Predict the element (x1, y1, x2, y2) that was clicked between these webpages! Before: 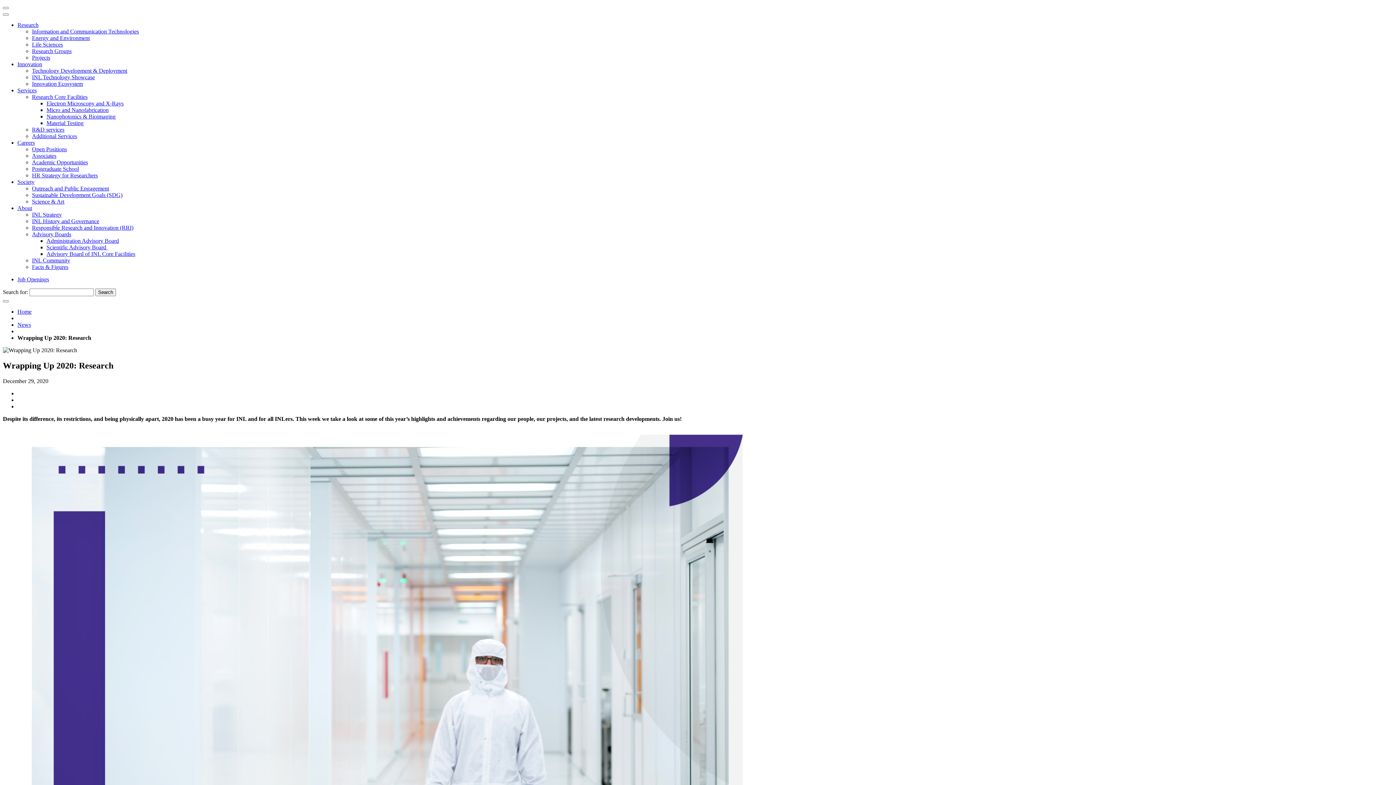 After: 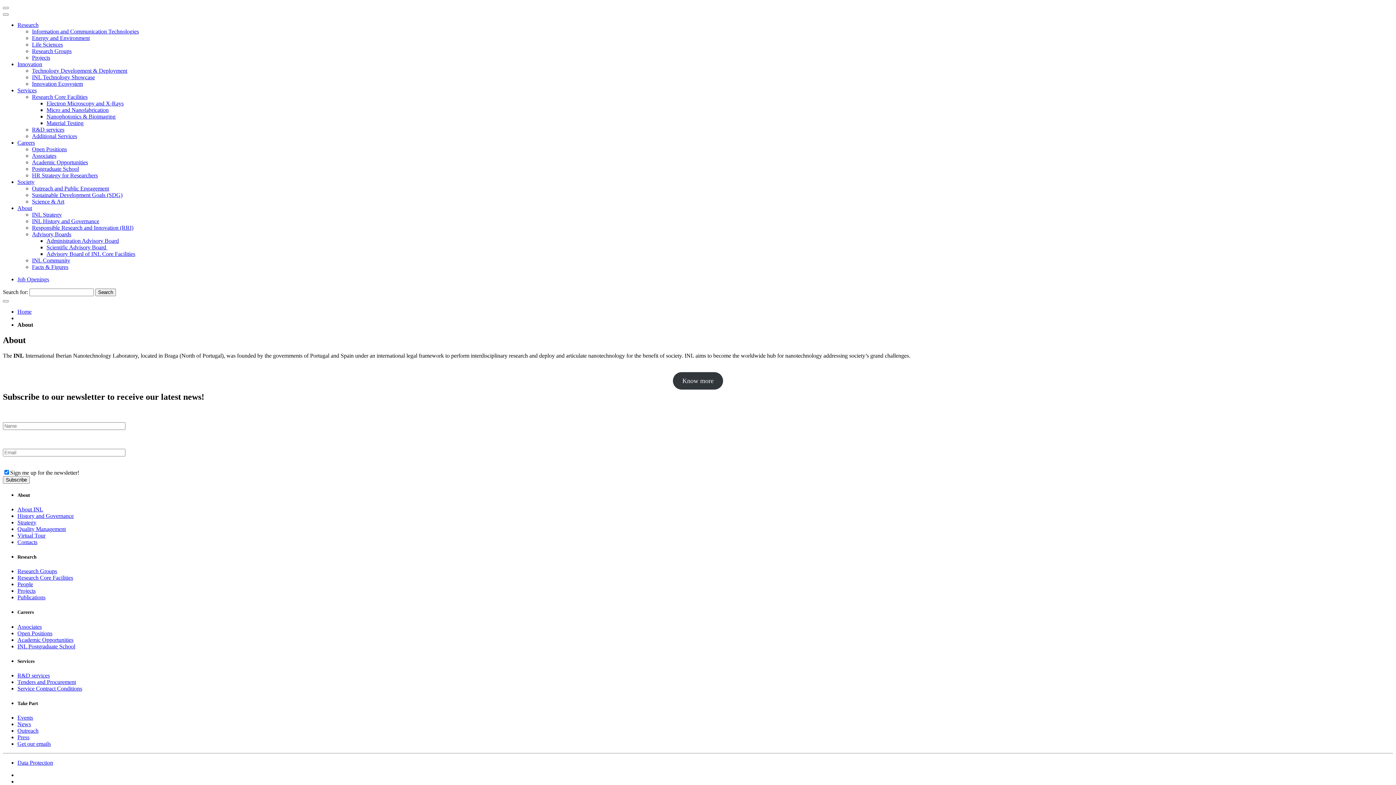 Action: label: About bbox: (17, 205, 32, 211)